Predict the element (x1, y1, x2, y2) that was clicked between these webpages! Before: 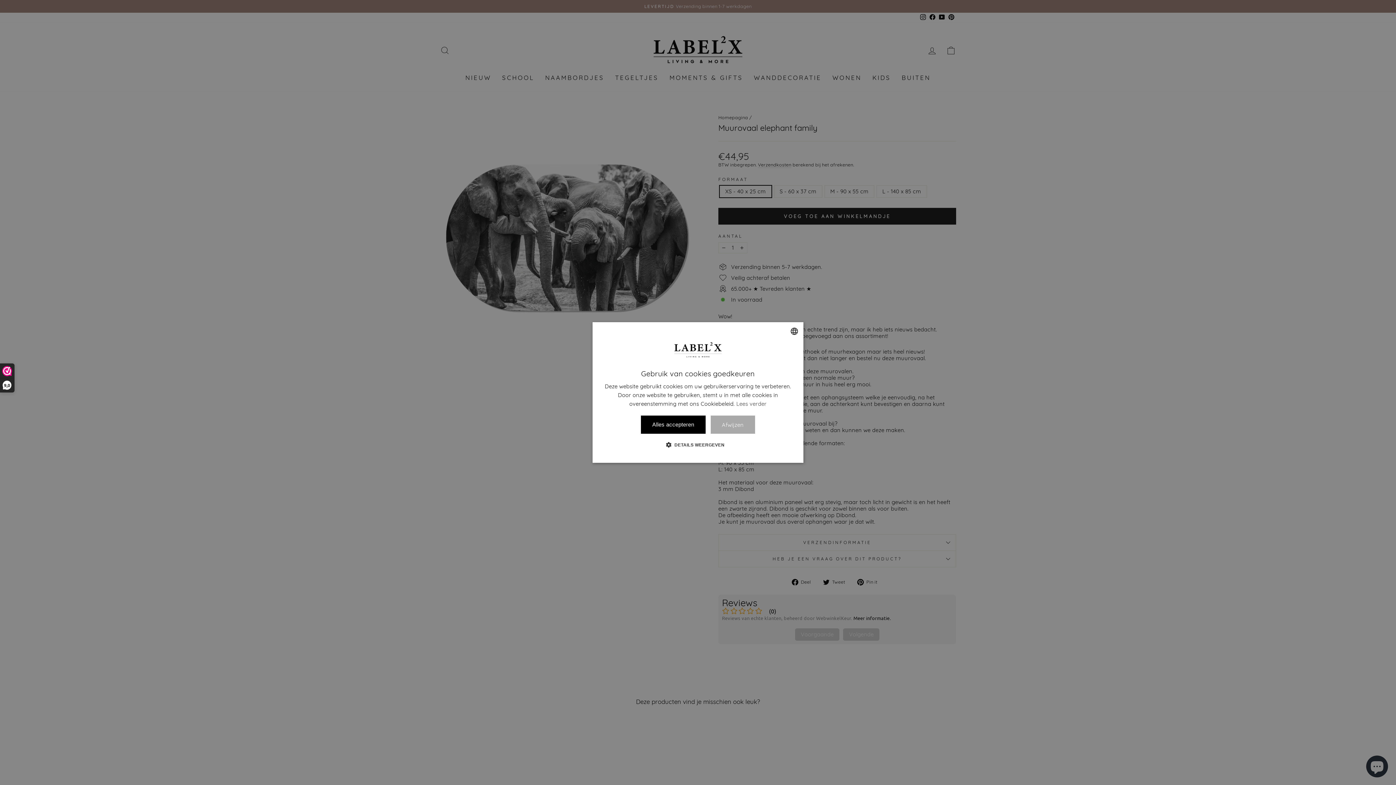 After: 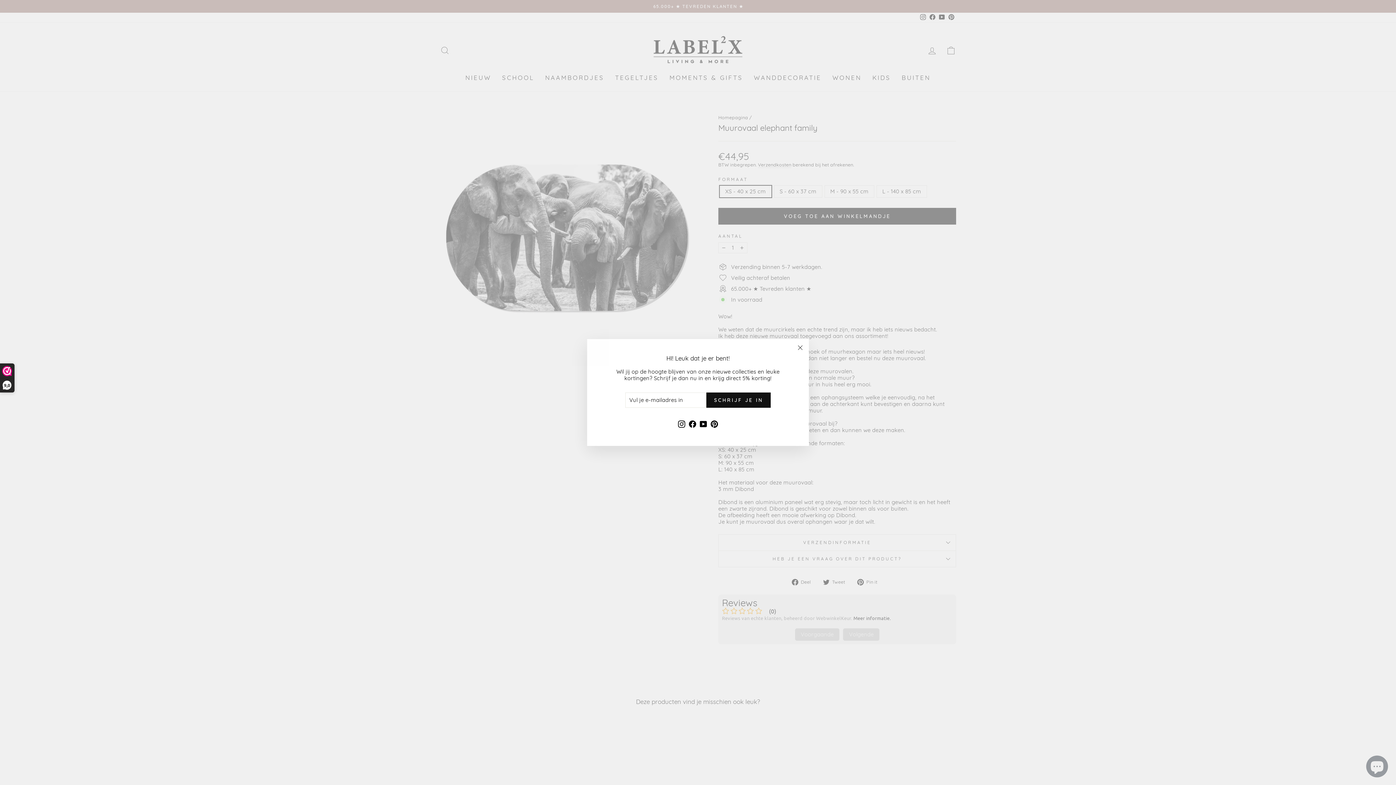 Action: label: Alles accepteren bbox: (641, 415, 705, 434)